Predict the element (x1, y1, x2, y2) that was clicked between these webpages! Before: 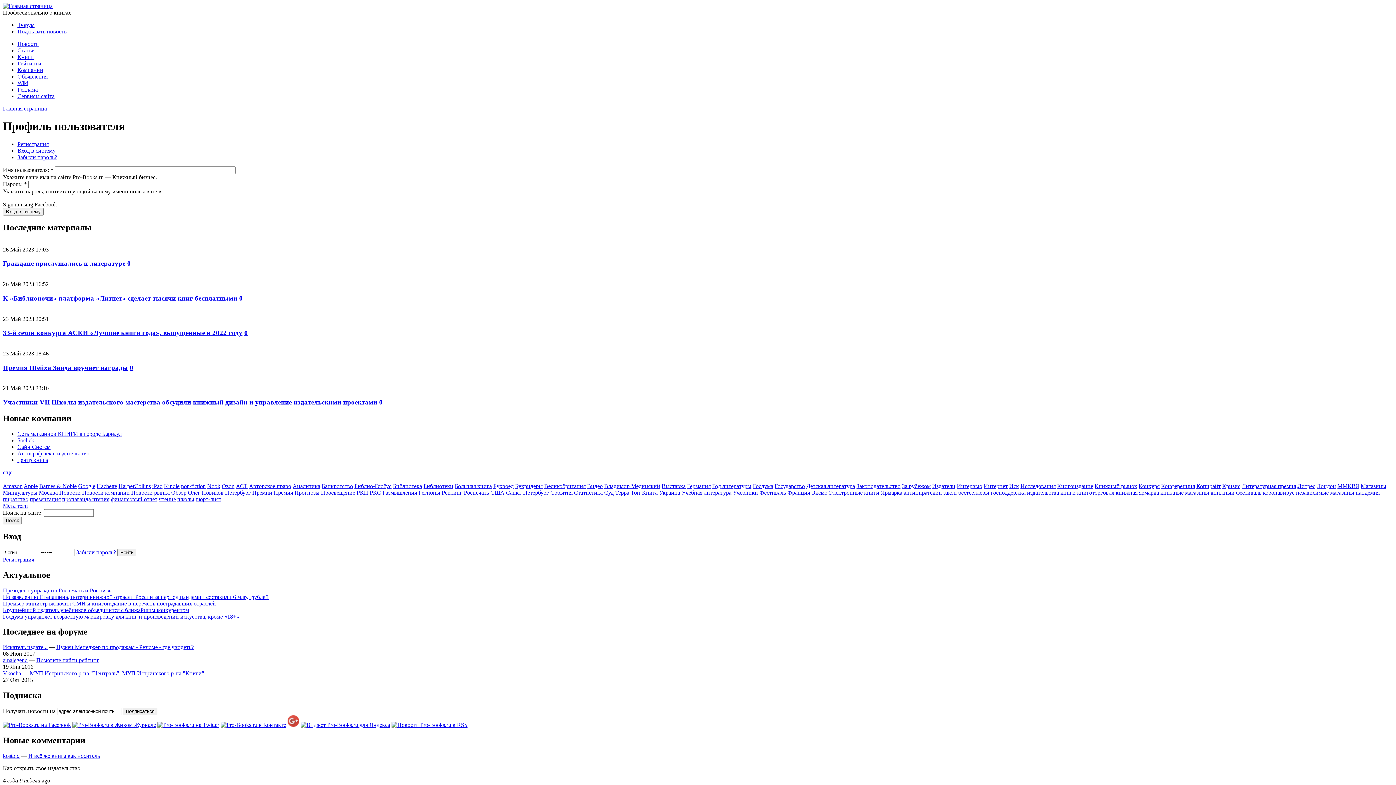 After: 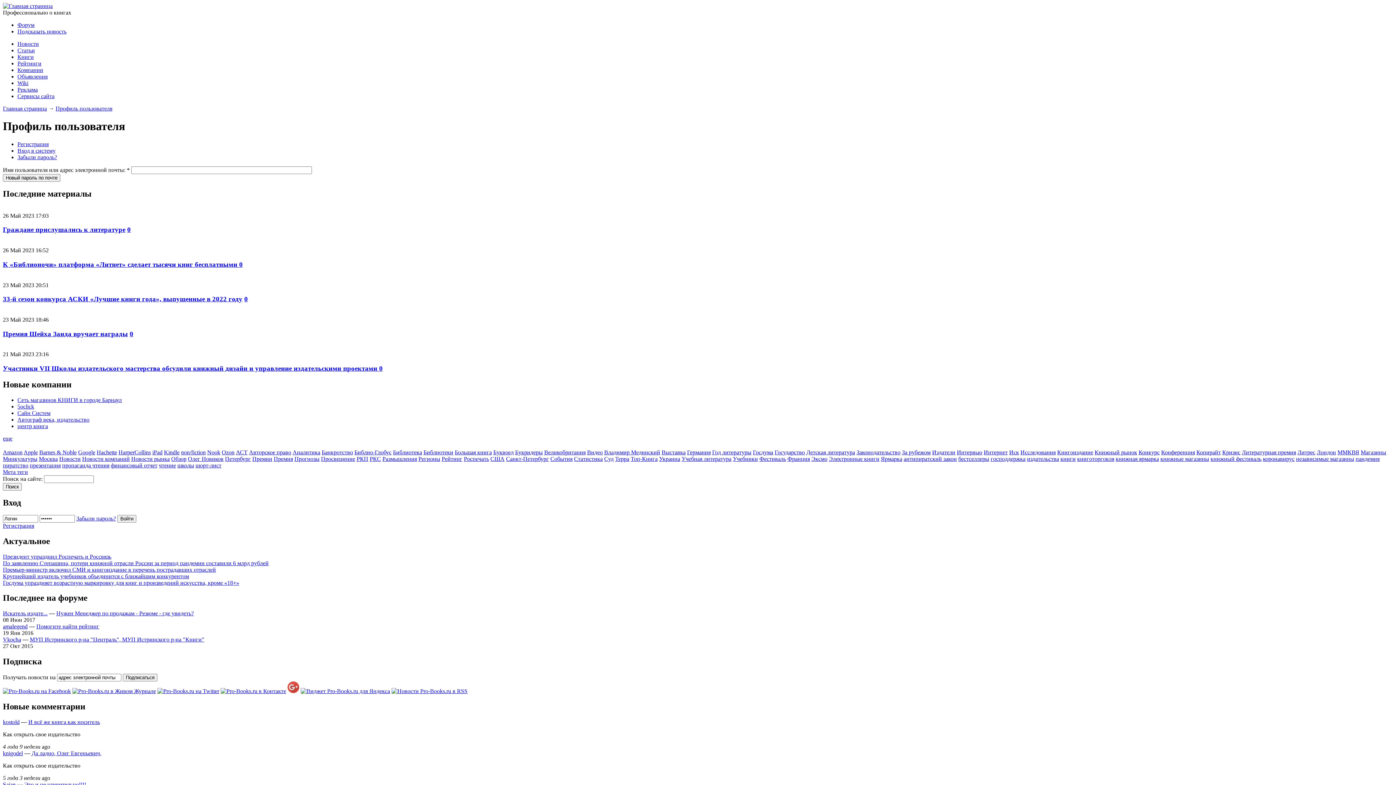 Action: bbox: (17, 154, 57, 160) label: Забыли пароль?